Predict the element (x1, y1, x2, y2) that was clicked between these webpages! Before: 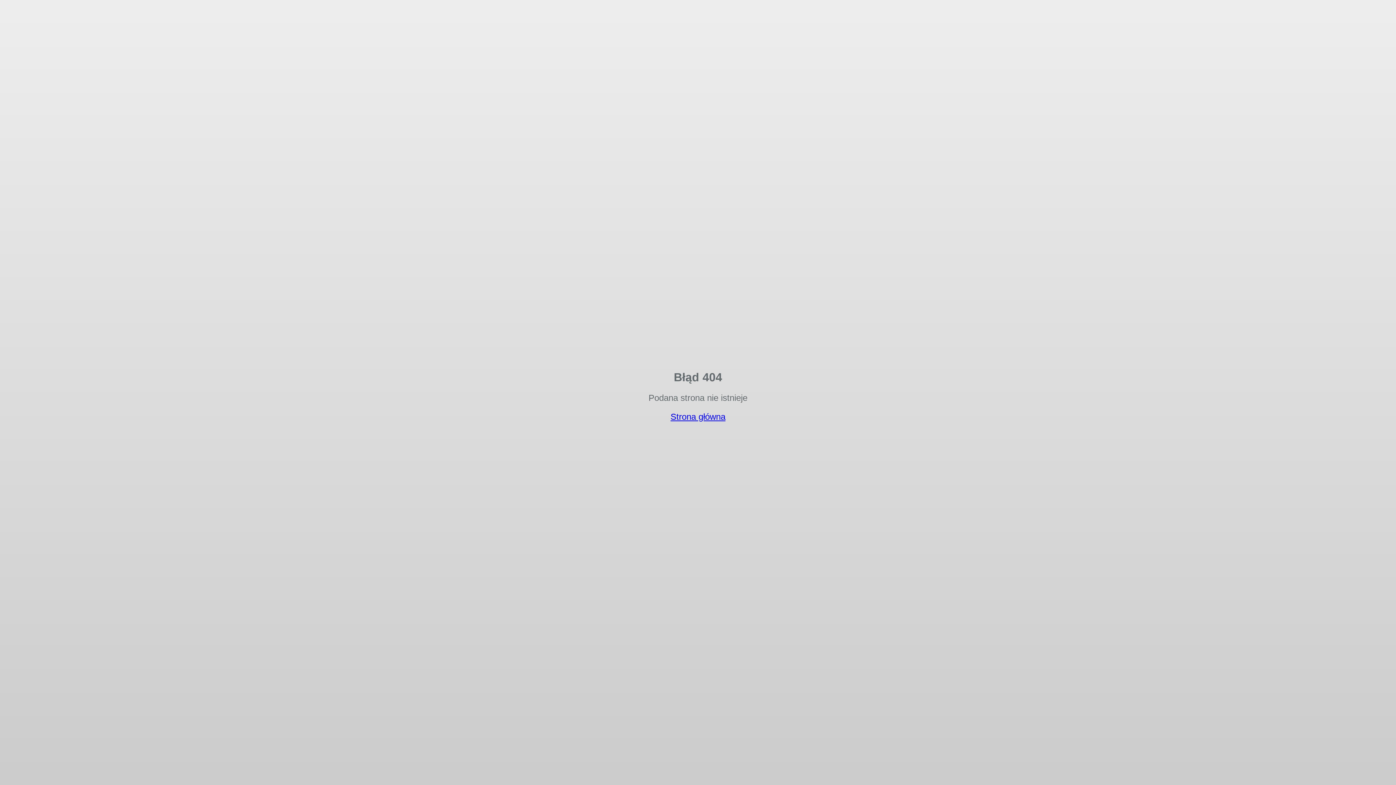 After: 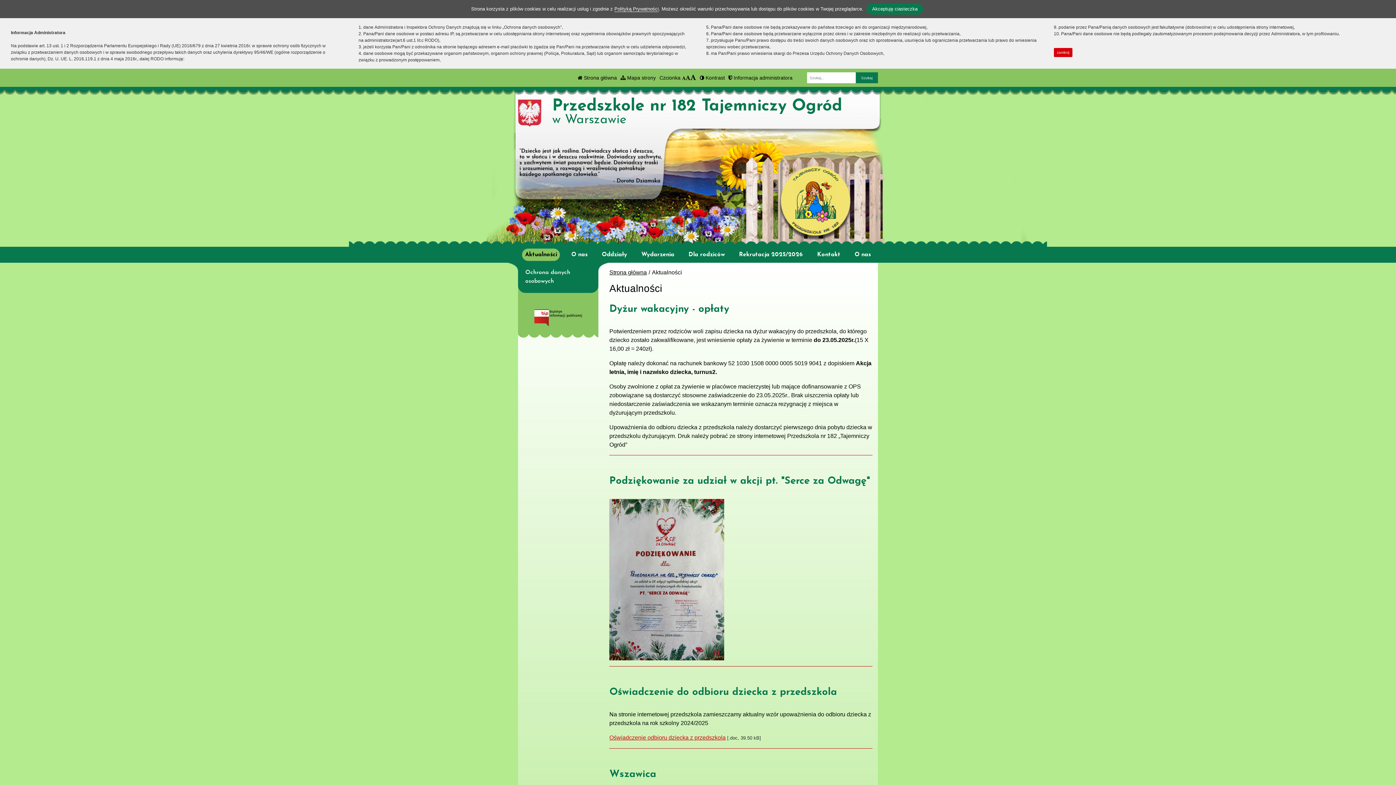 Action: bbox: (670, 412, 725, 421) label: Strona główna